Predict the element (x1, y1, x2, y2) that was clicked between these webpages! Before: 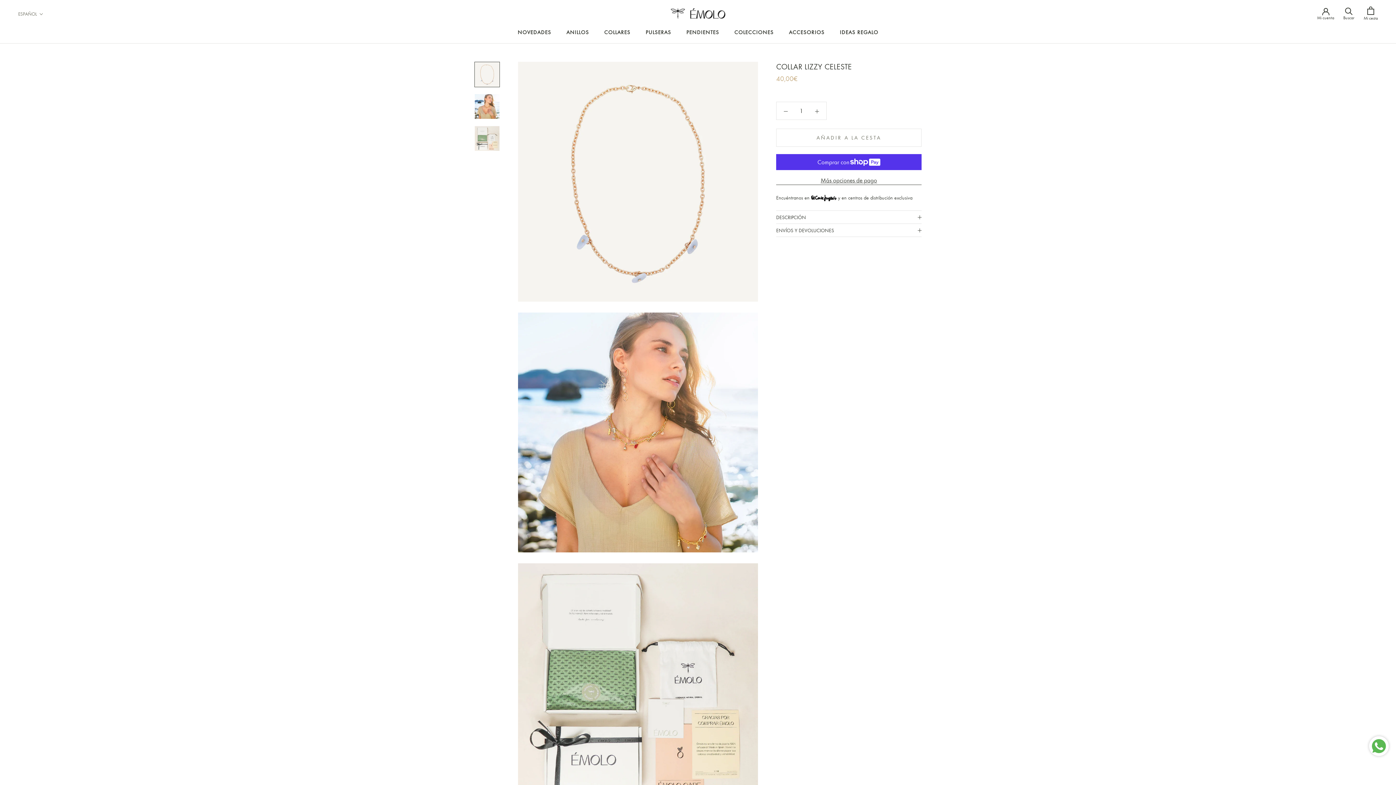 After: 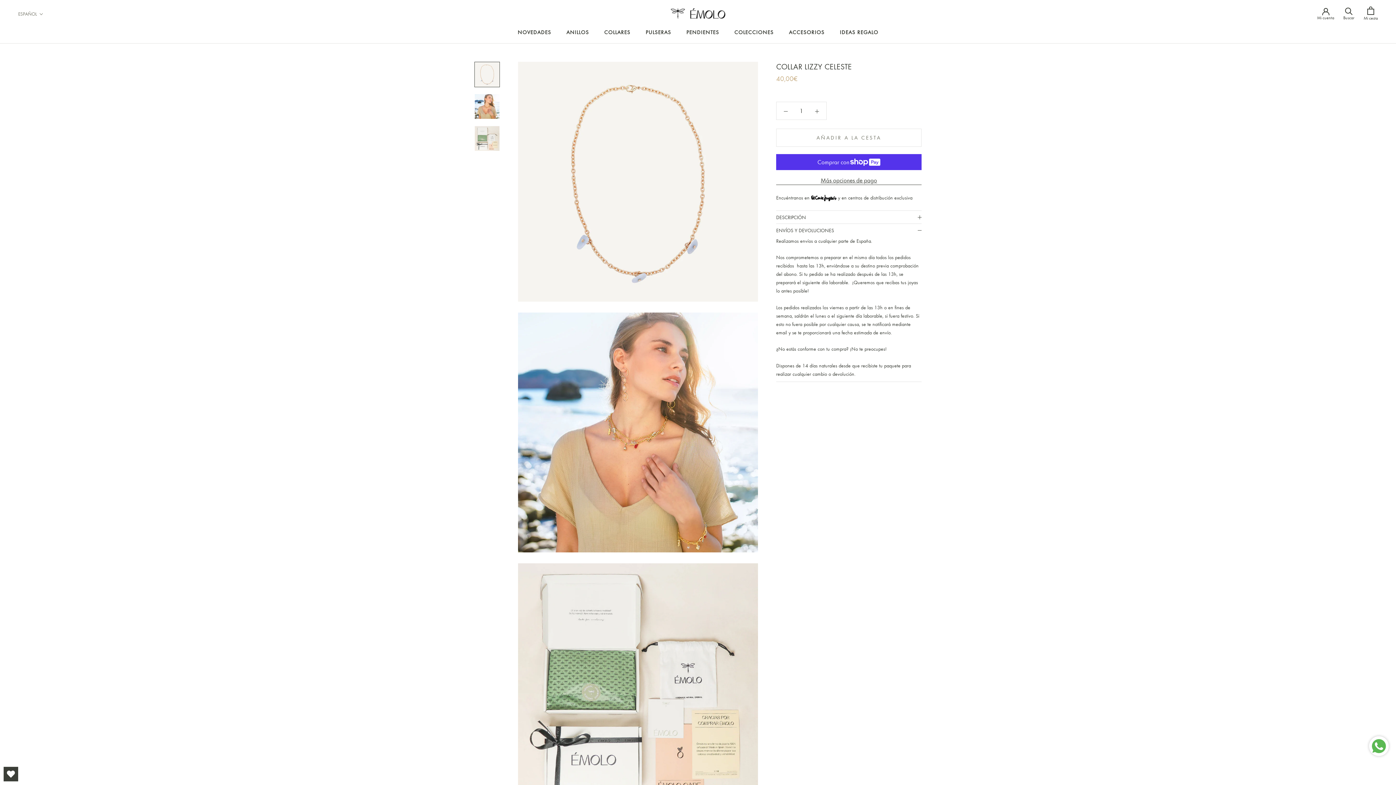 Action: label: ENVÍOS Y DEVOLUCIONES bbox: (776, 224, 921, 236)